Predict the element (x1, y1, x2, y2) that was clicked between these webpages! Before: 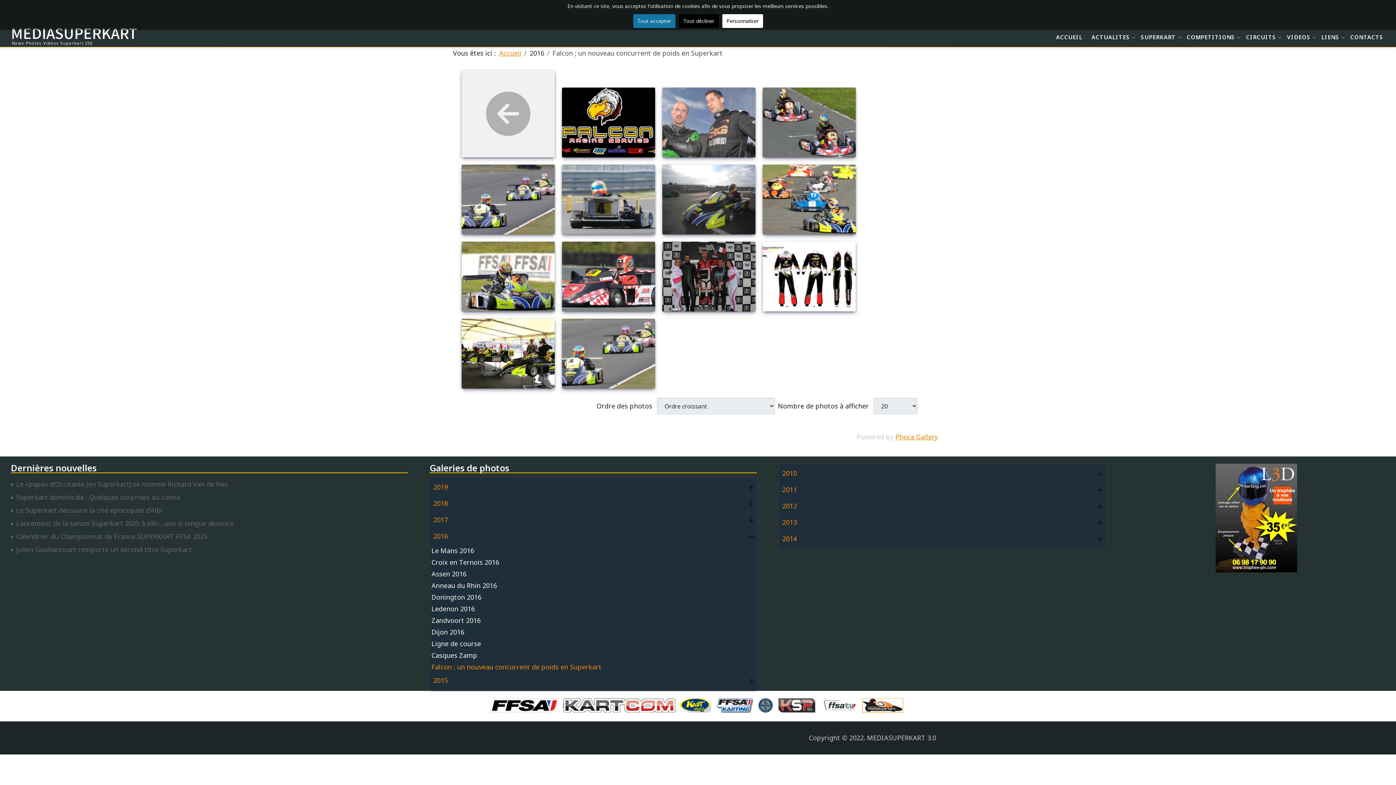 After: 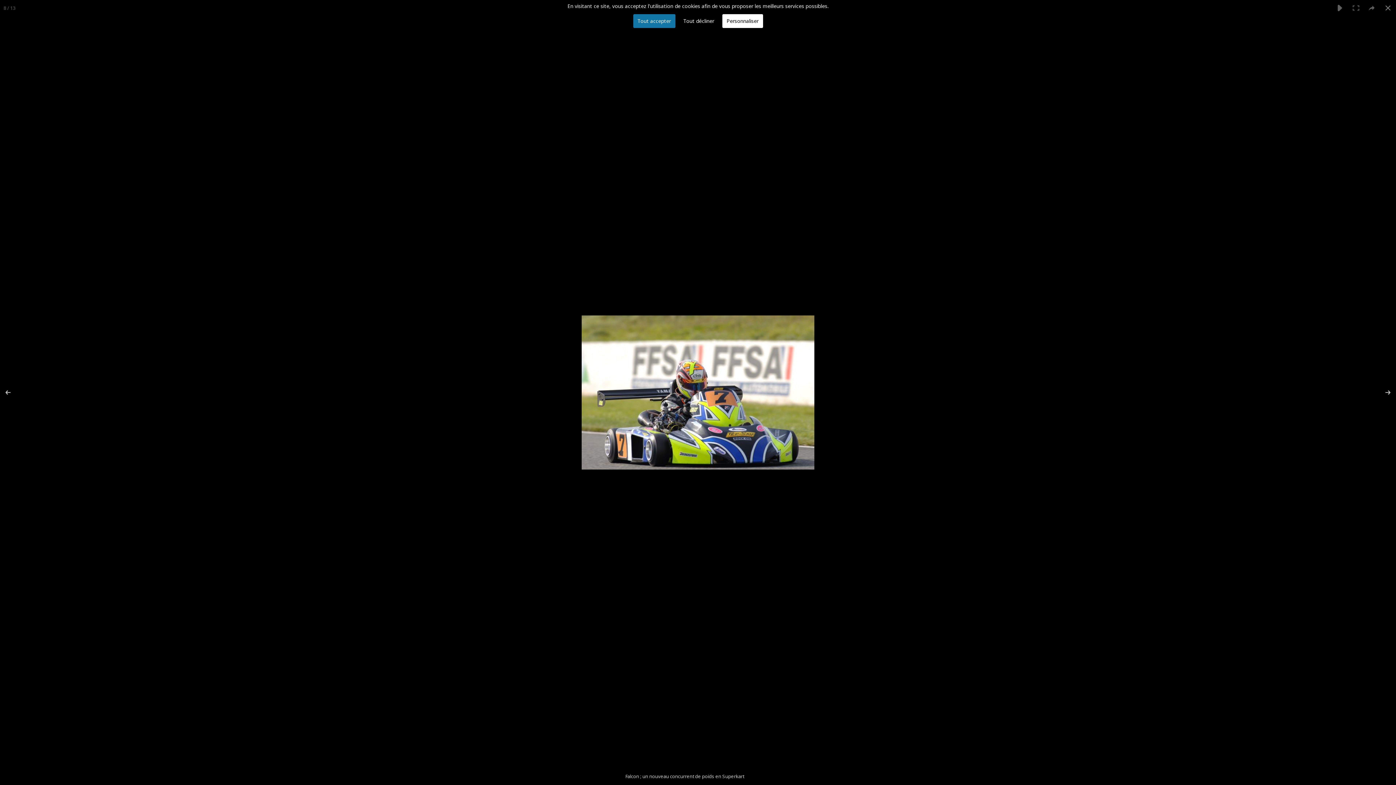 Action: bbox: (461, 241, 554, 311)